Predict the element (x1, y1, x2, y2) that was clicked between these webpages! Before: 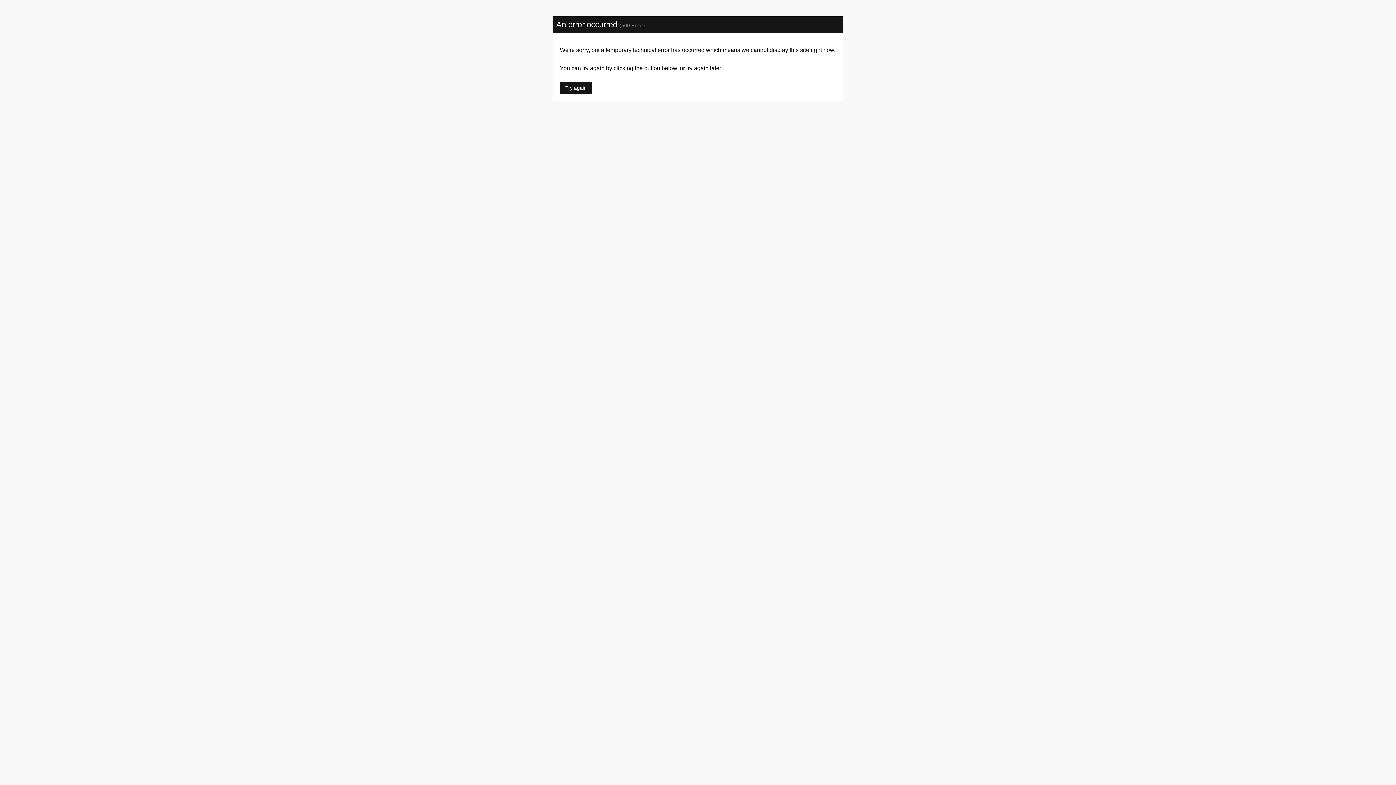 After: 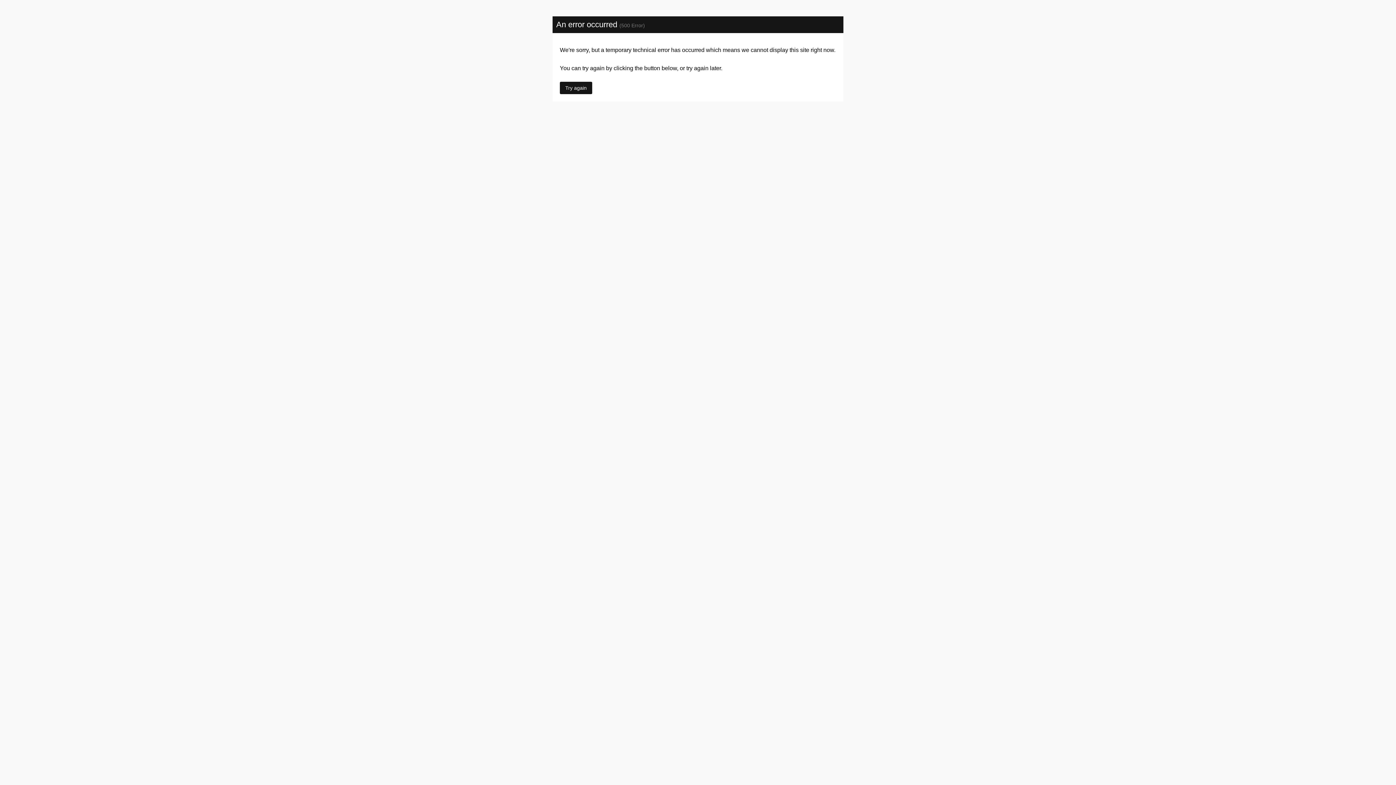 Action: label: Try again bbox: (560, 81, 592, 94)